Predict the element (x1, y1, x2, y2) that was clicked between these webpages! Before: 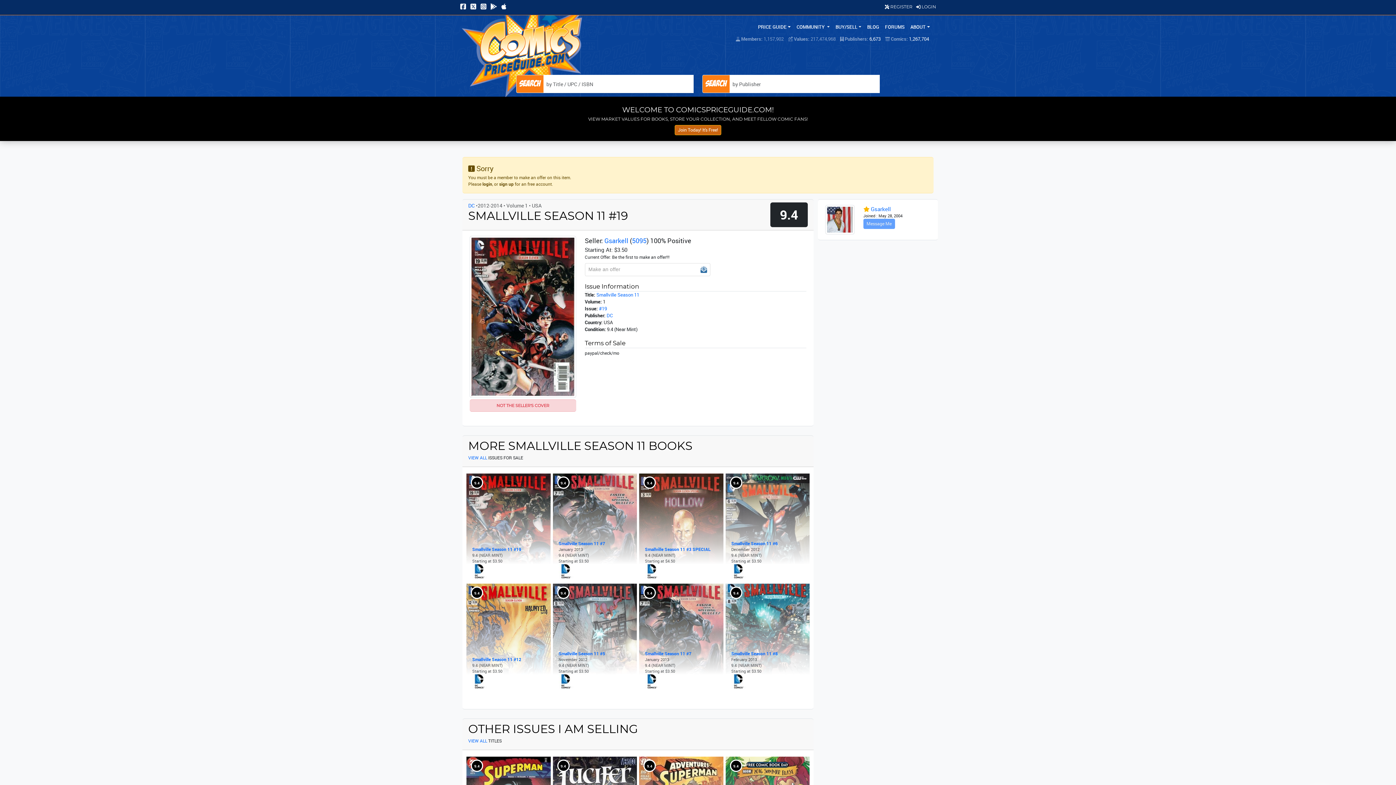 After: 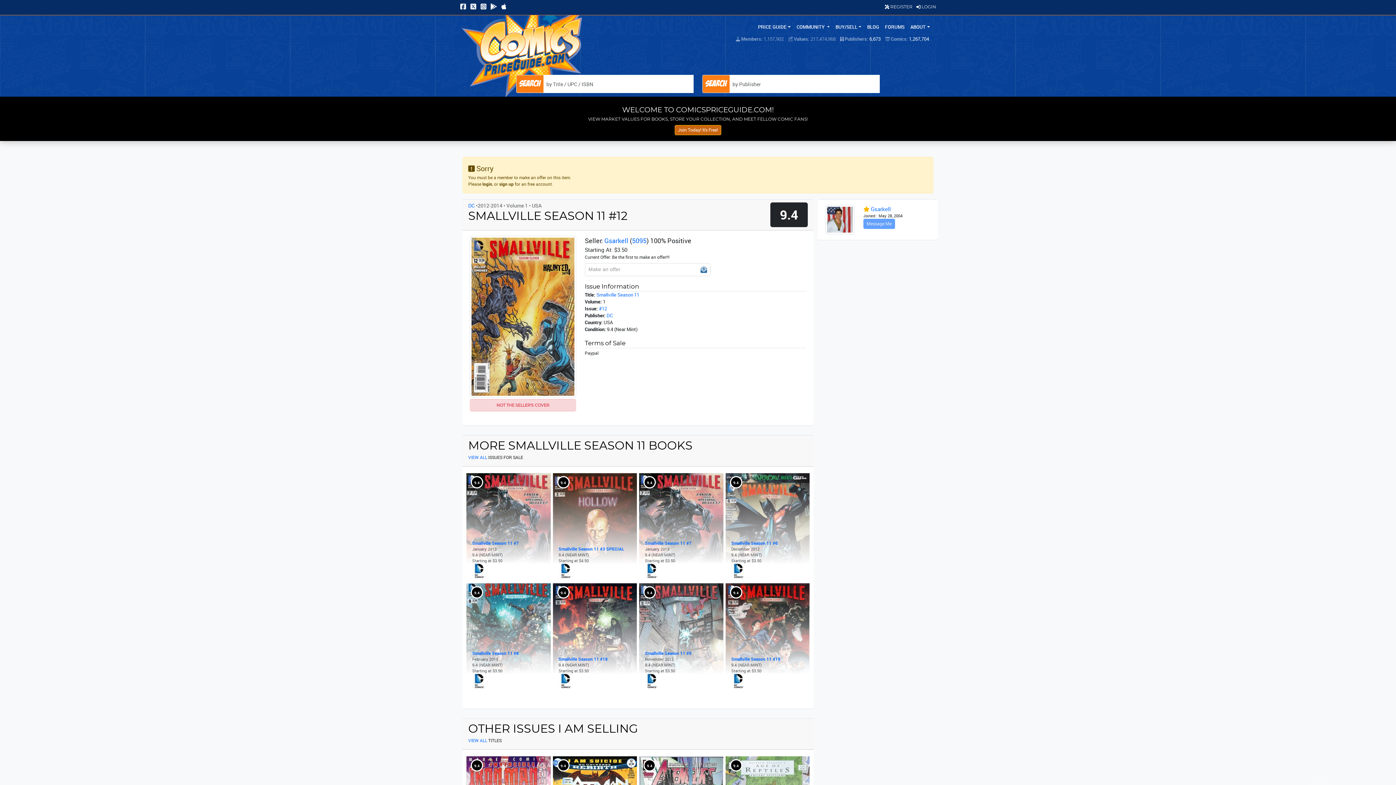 Action: bbox: (472, 656, 521, 662) label: Smallville Season 11 #12